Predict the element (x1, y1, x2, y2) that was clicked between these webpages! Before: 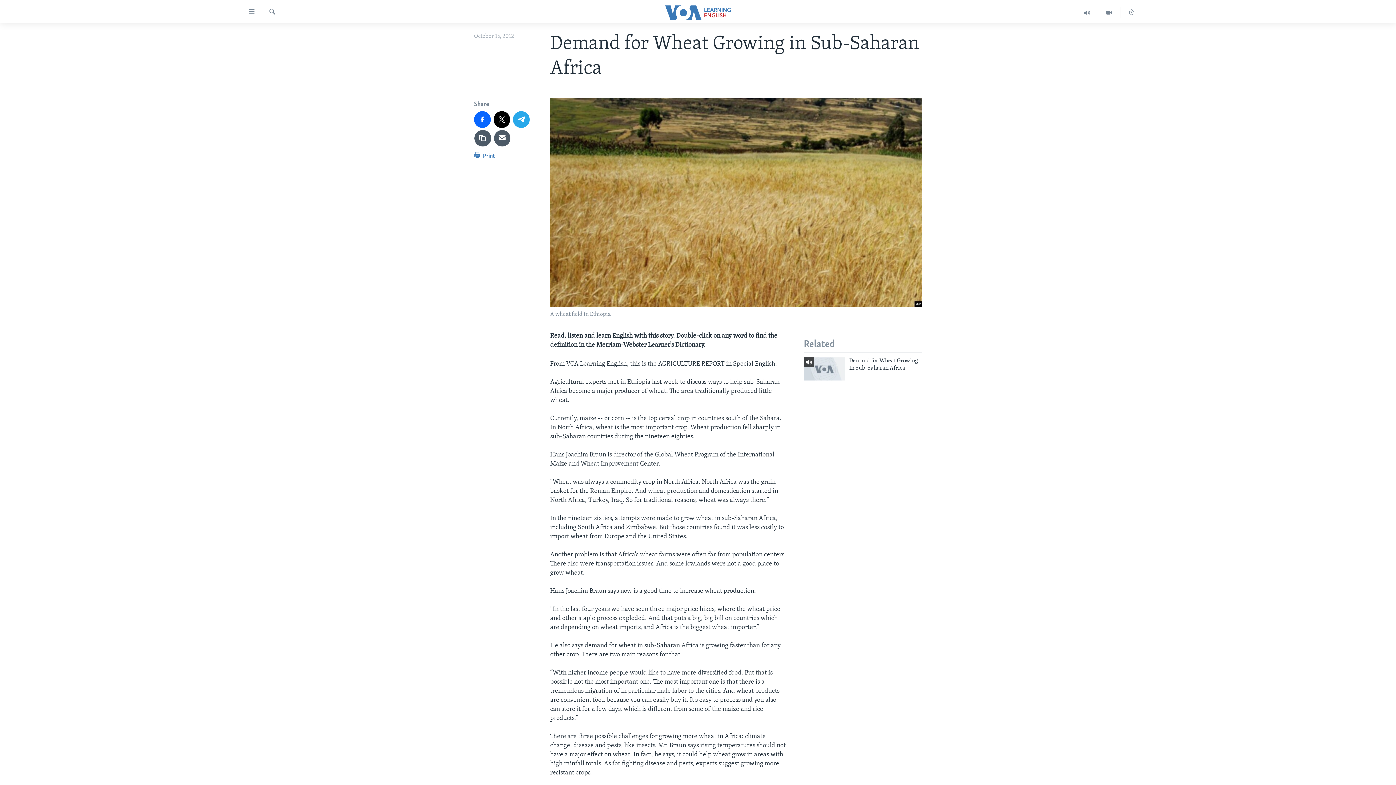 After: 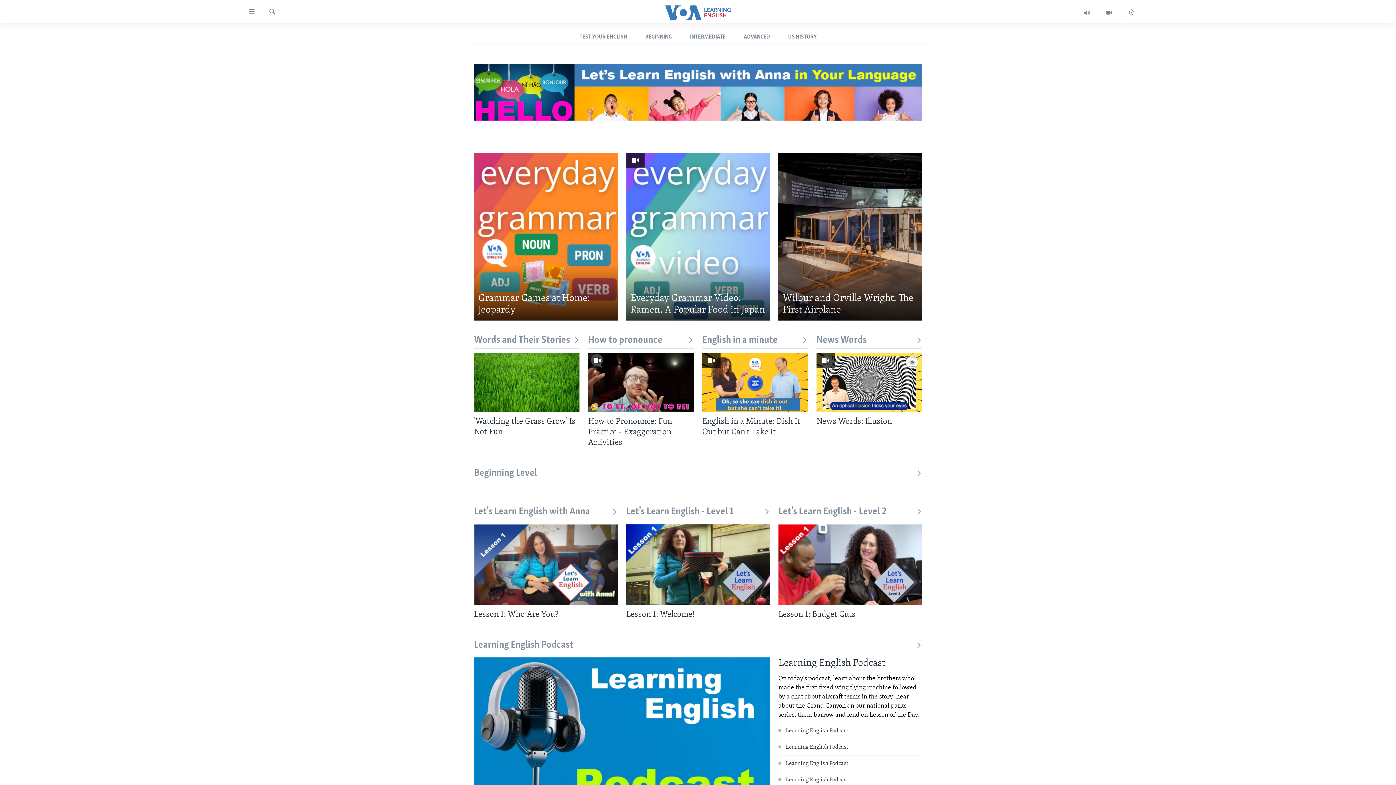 Action: bbox: (661, 5, 734, 19)